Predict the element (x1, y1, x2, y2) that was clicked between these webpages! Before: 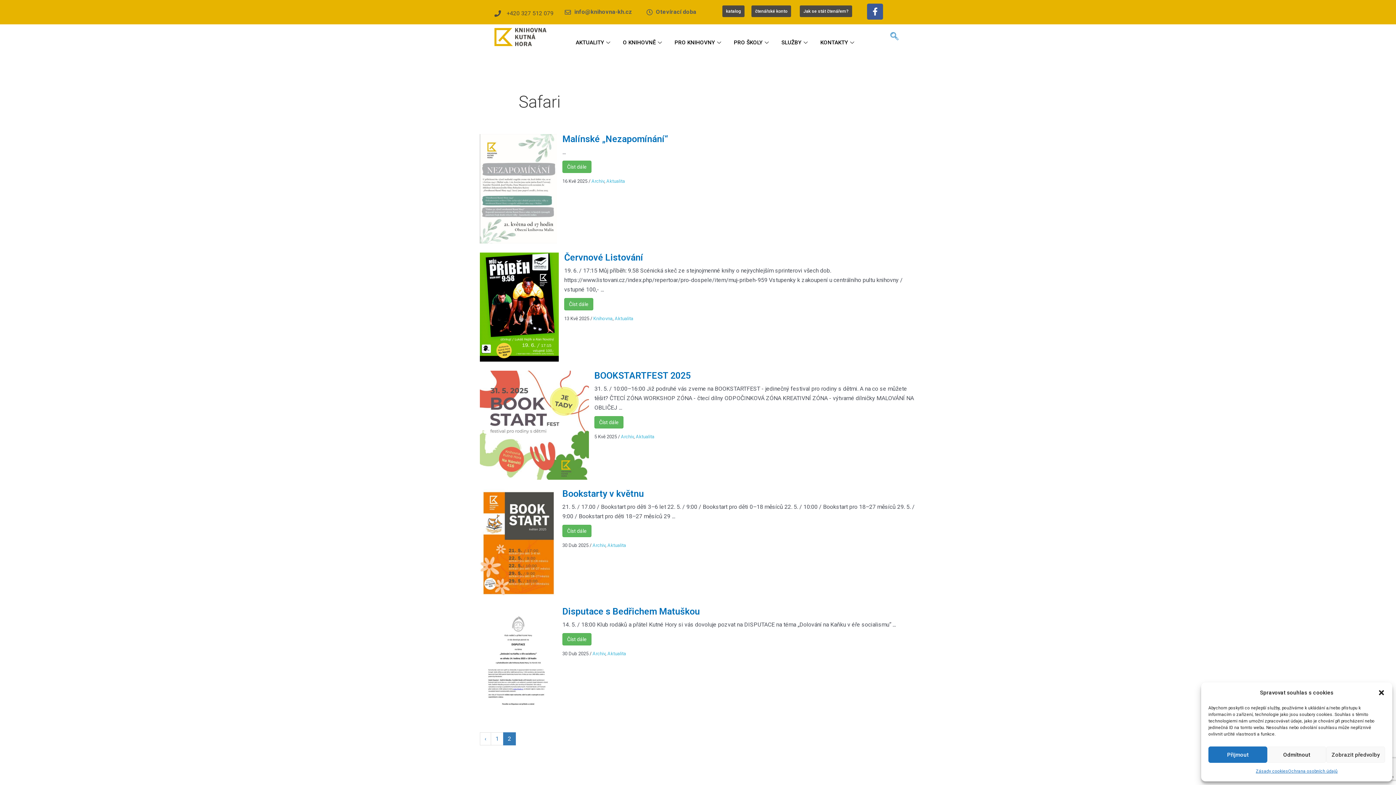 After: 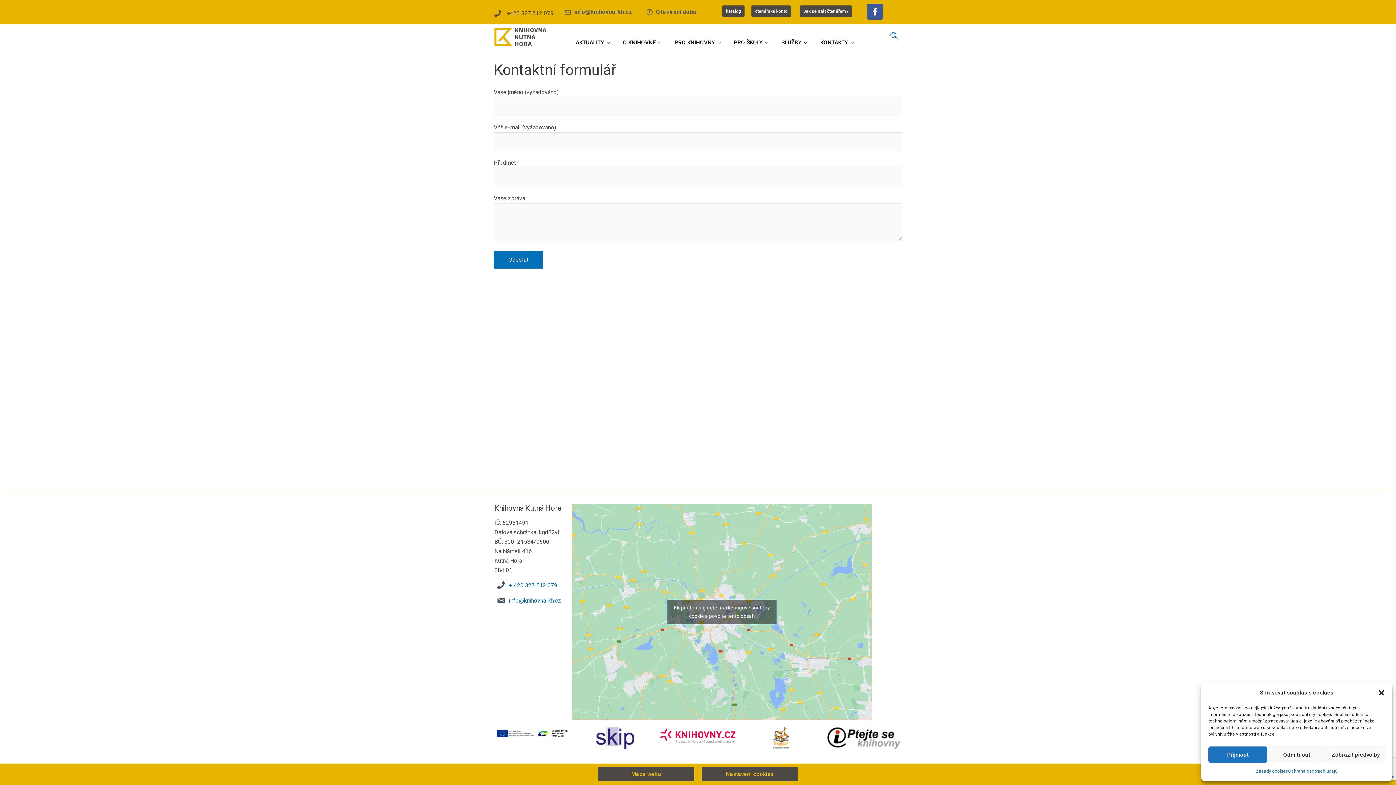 Action: bbox: (564, 7, 639, 16) label: info@knihovna-kh.cz